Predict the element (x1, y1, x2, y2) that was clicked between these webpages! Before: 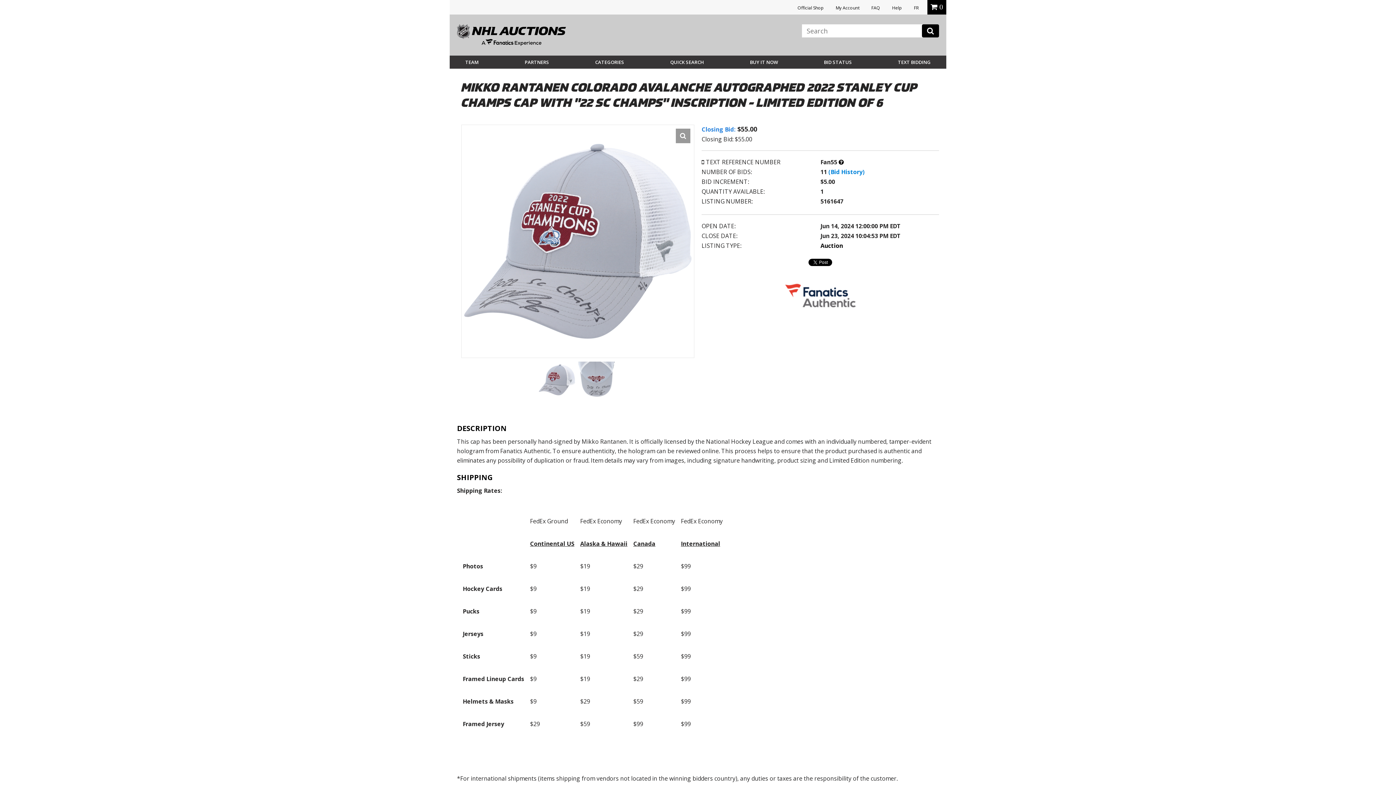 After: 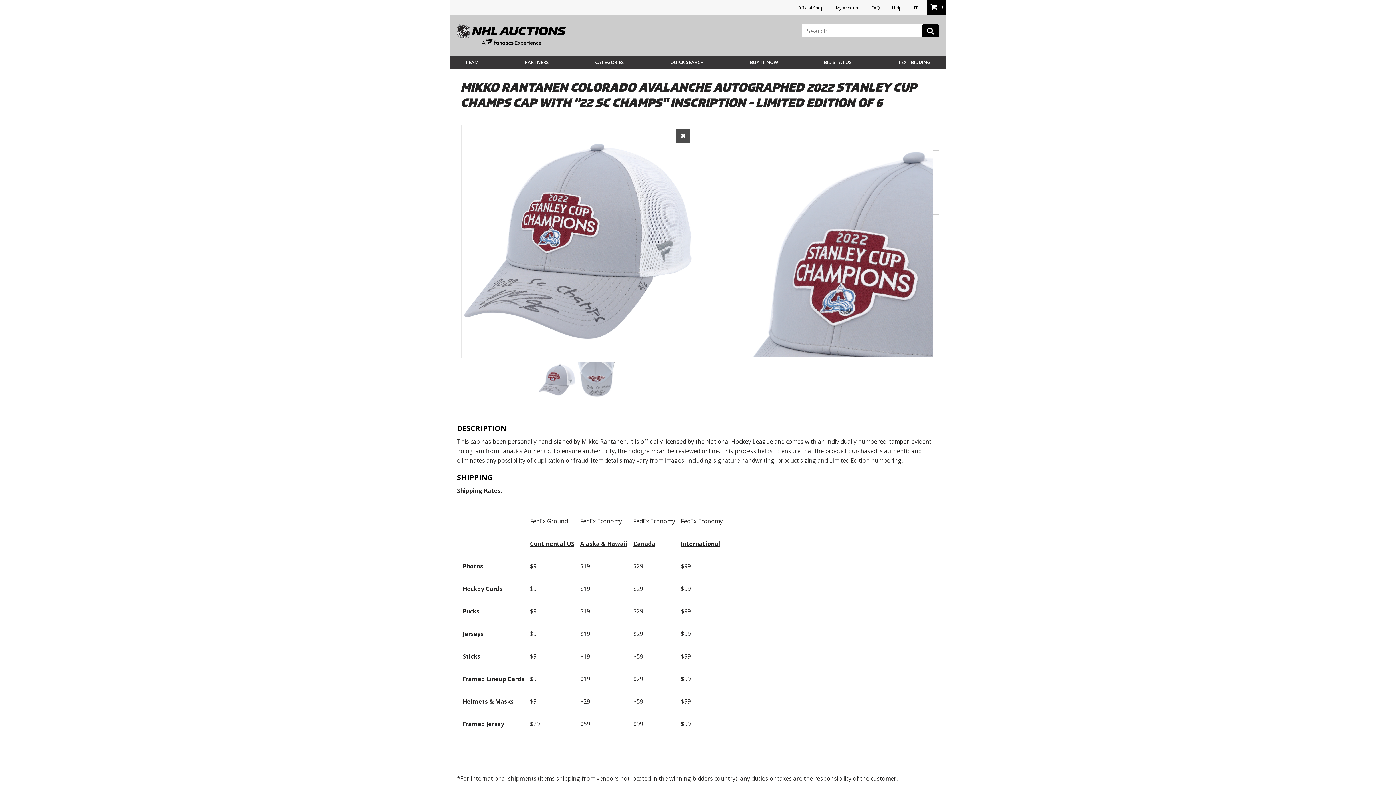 Action: bbox: (676, 128, 690, 143)